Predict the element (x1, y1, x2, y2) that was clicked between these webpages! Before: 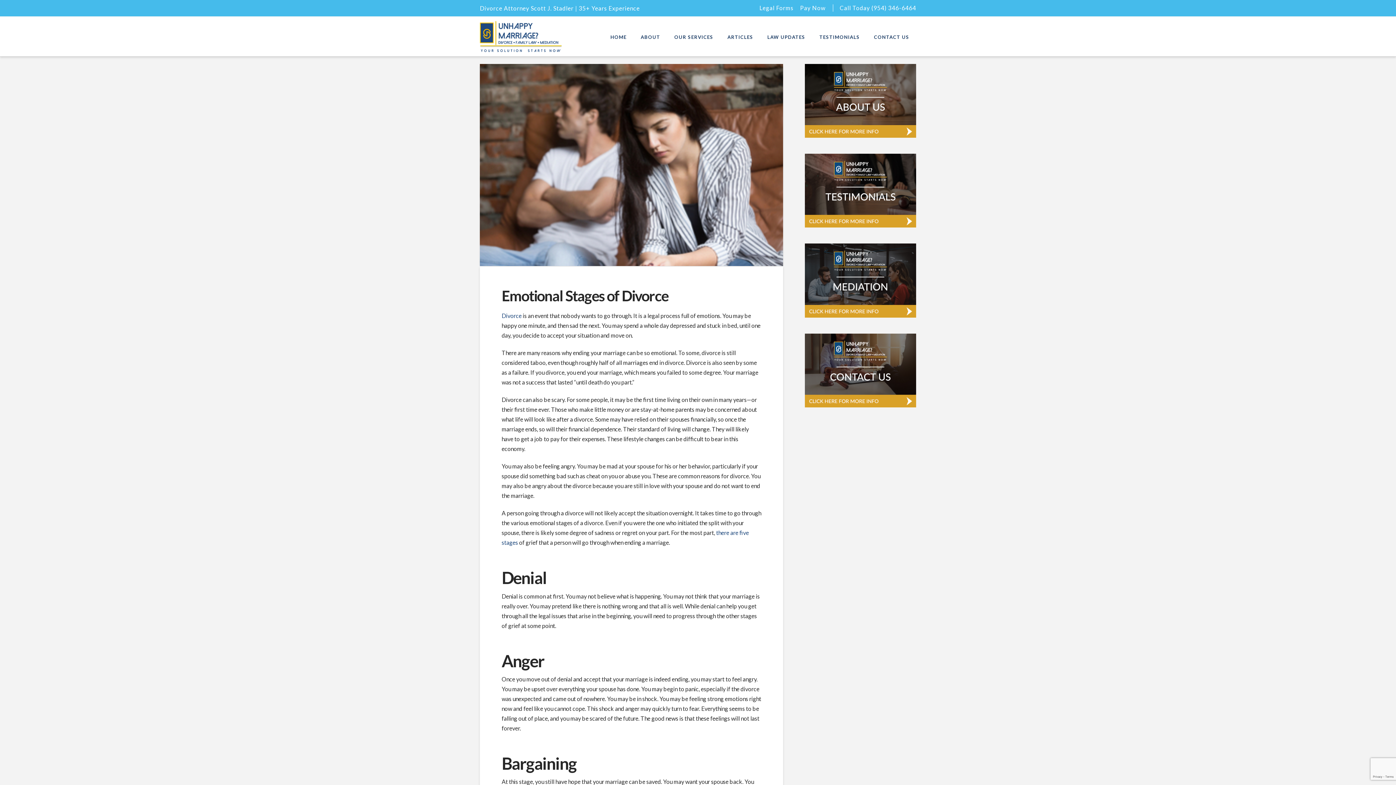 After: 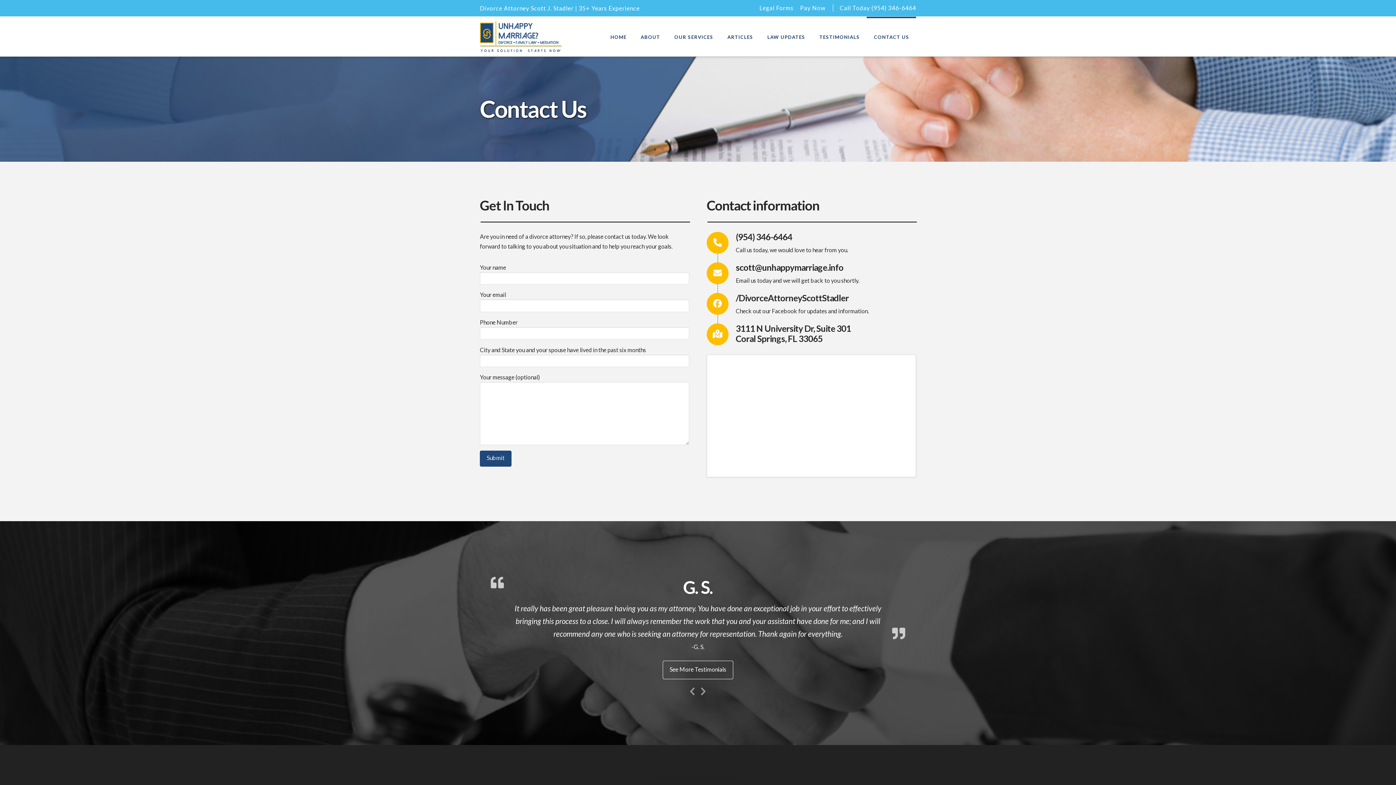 Action: bbox: (804, 366, 916, 373)